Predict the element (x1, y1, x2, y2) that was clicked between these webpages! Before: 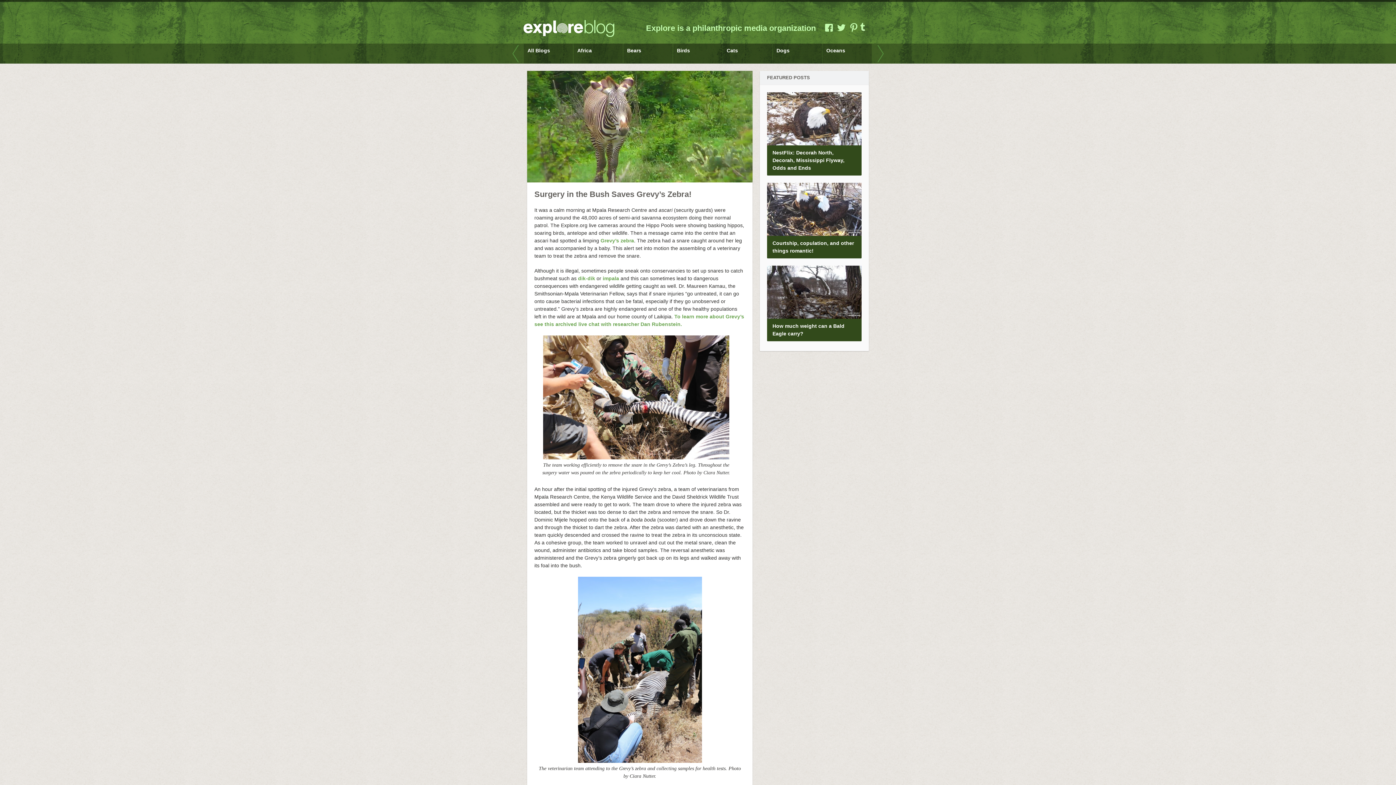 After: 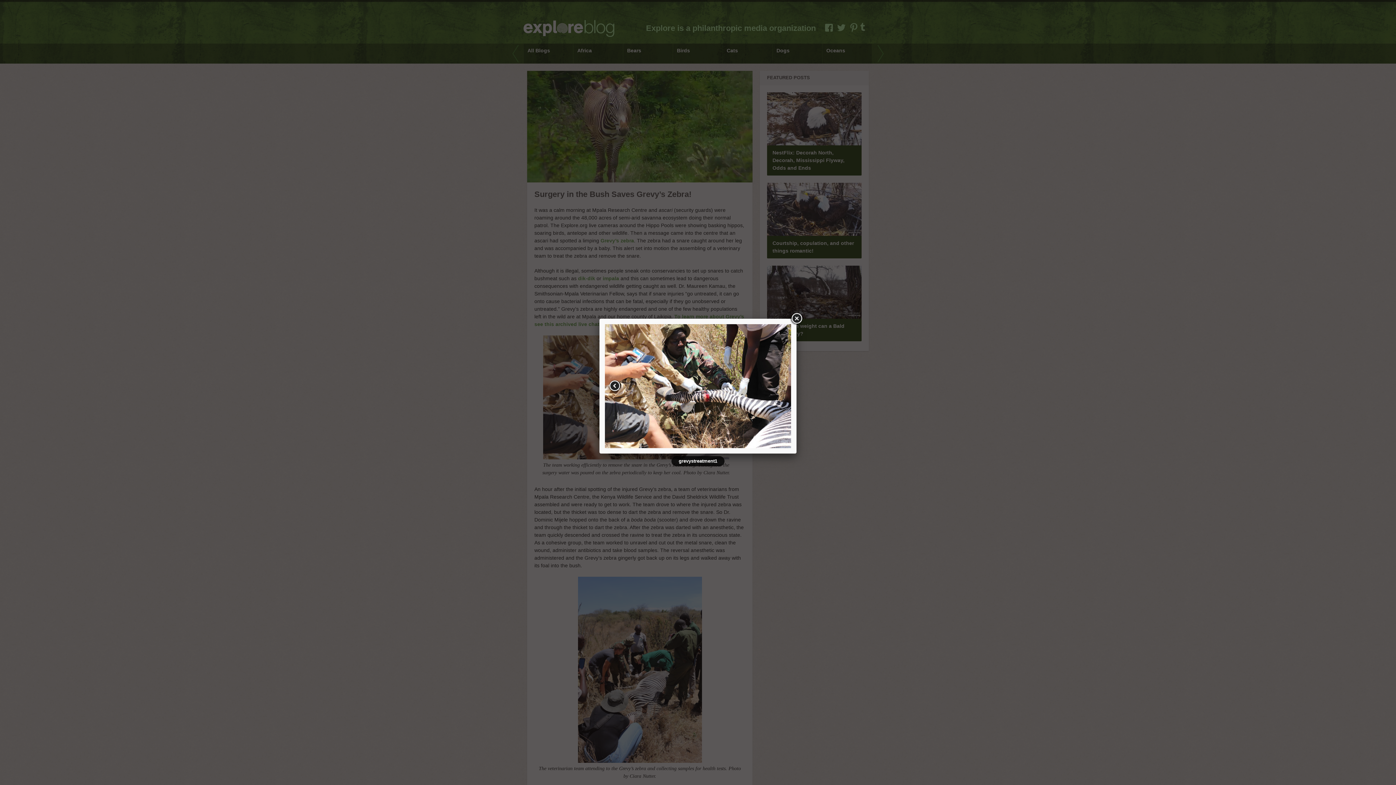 Action: bbox: (543, 453, 729, 458)